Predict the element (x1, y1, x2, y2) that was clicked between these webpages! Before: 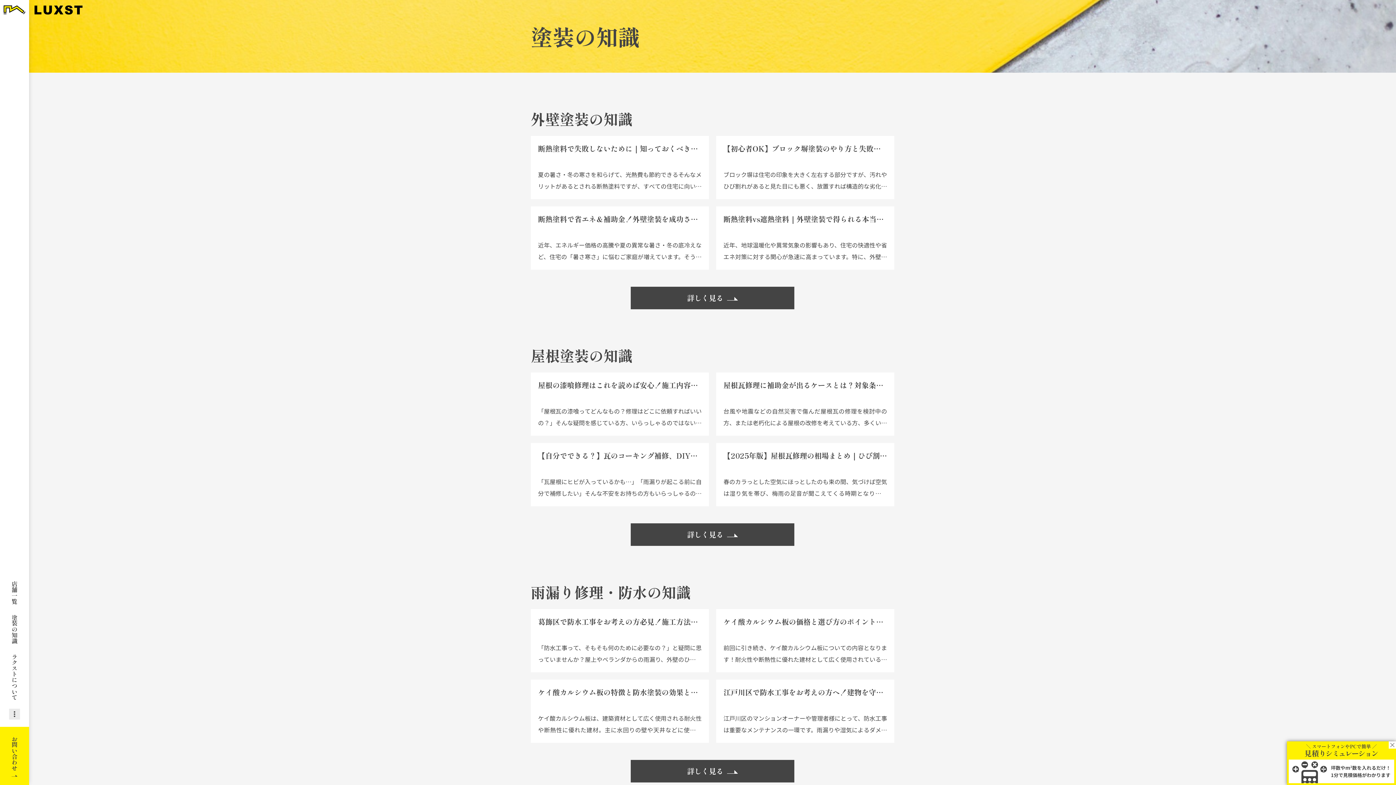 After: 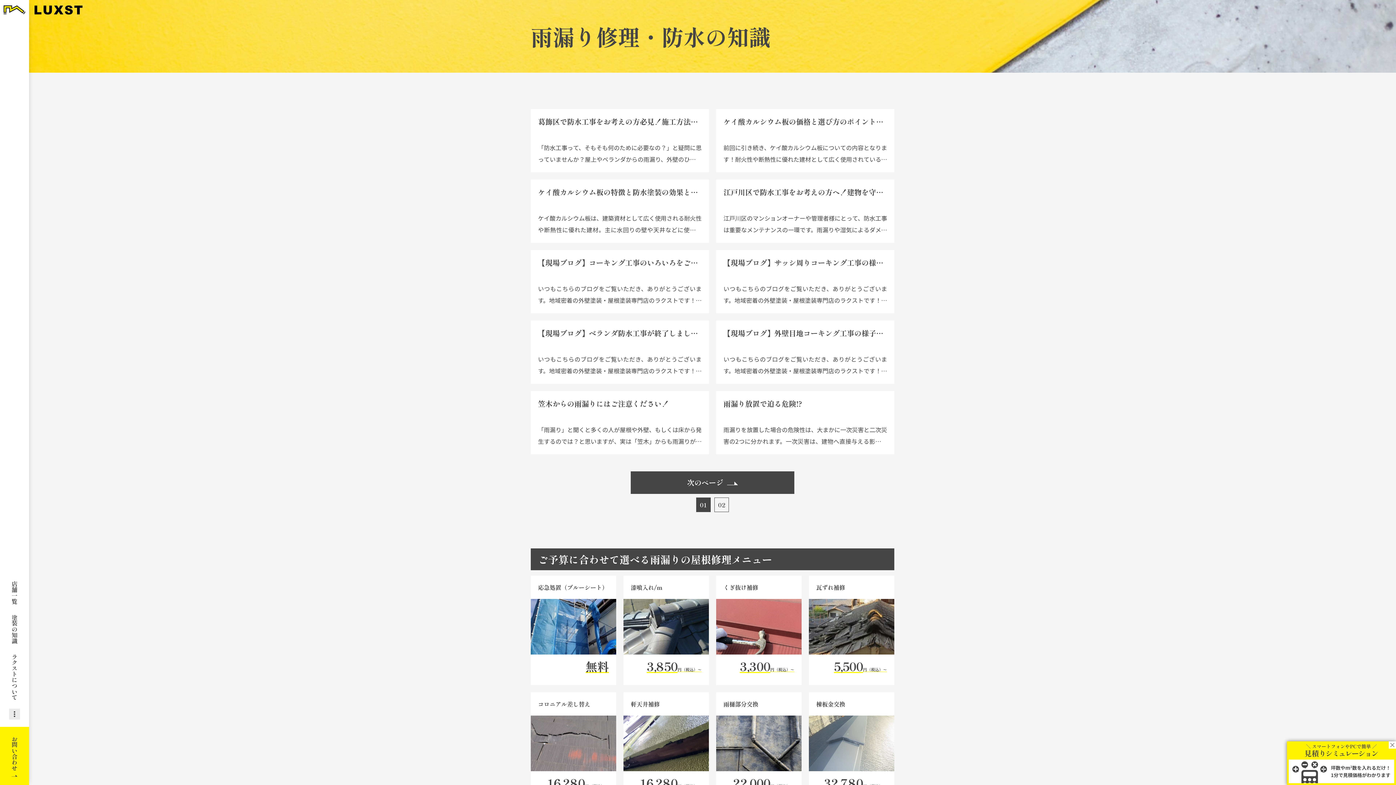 Action: bbox: (630, 760, 794, 782) label: 詳しく見る